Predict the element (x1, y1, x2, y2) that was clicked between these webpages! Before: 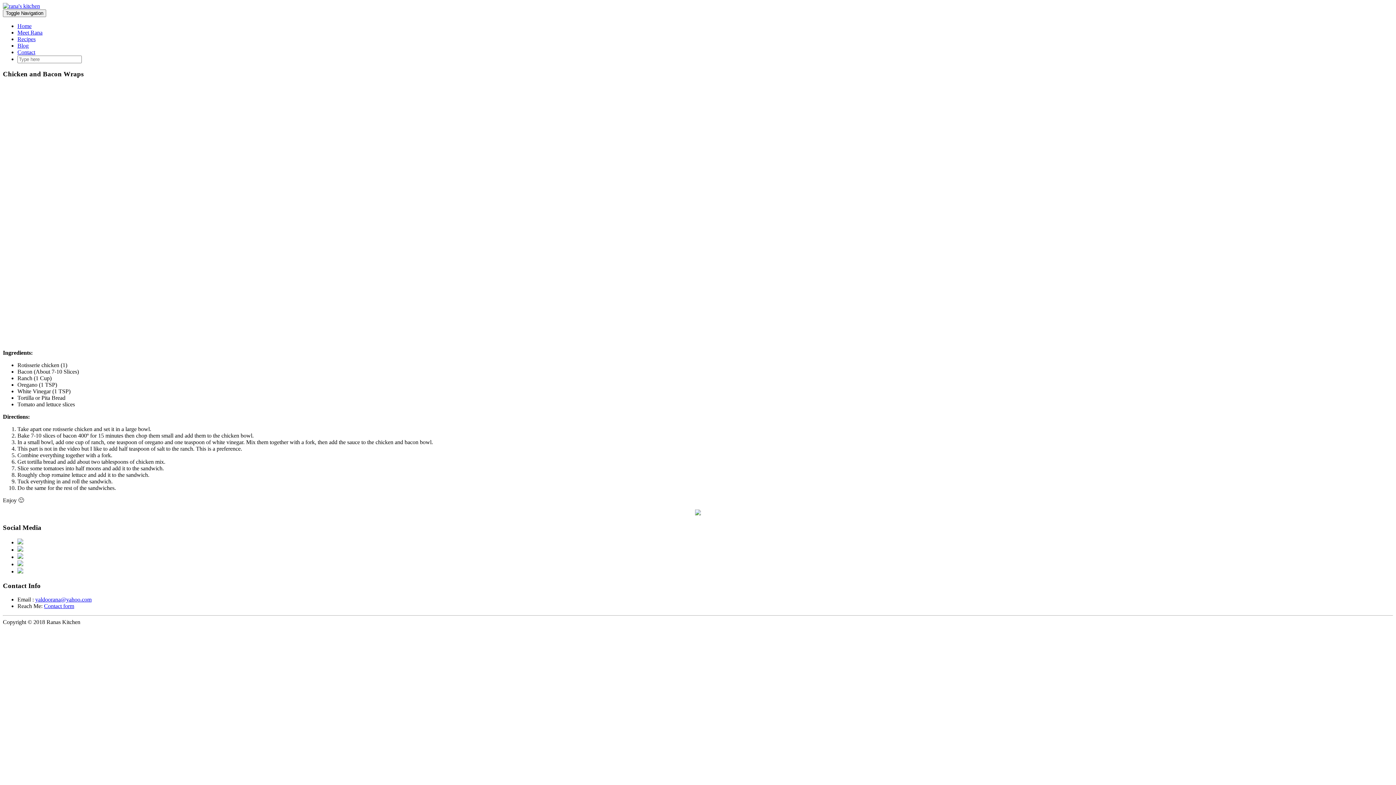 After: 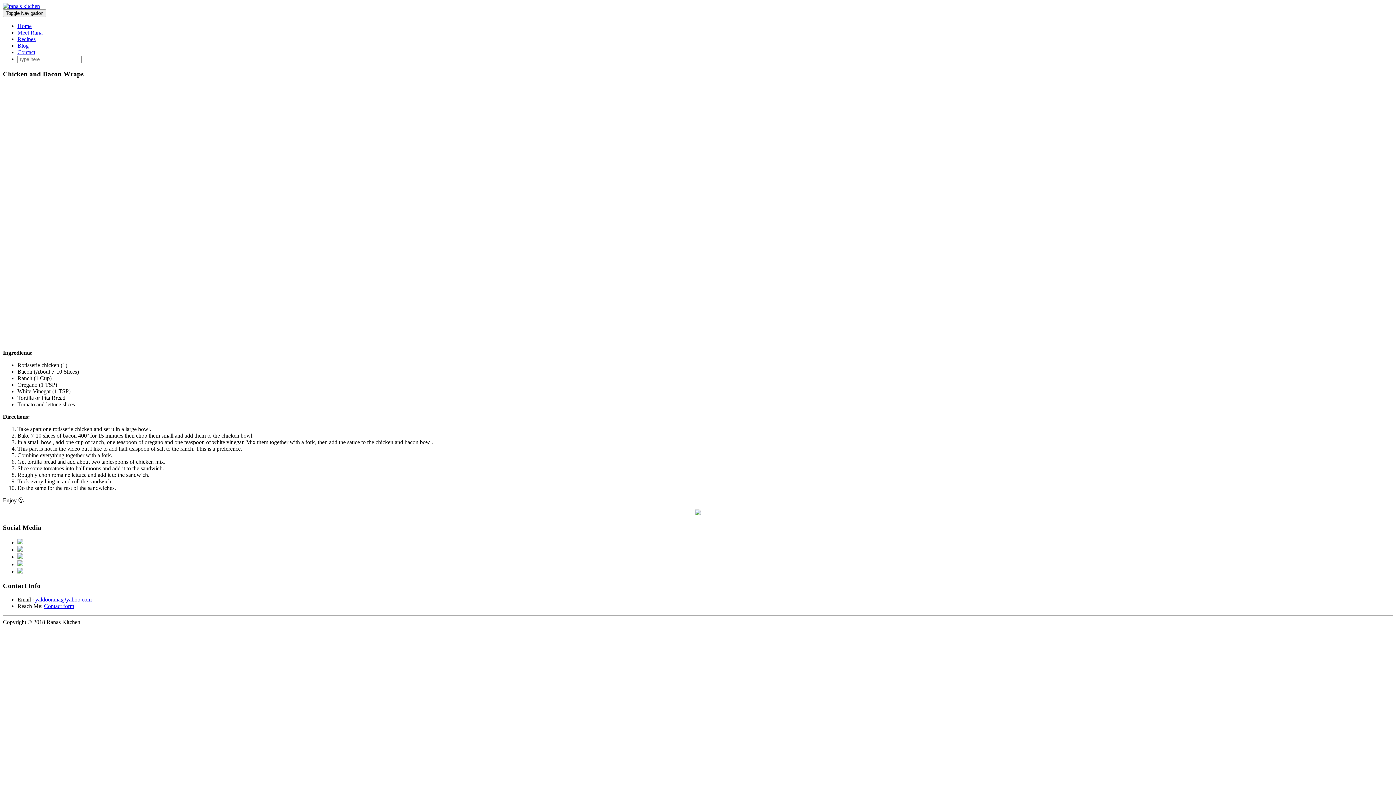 Action: bbox: (17, 561, 23, 567)